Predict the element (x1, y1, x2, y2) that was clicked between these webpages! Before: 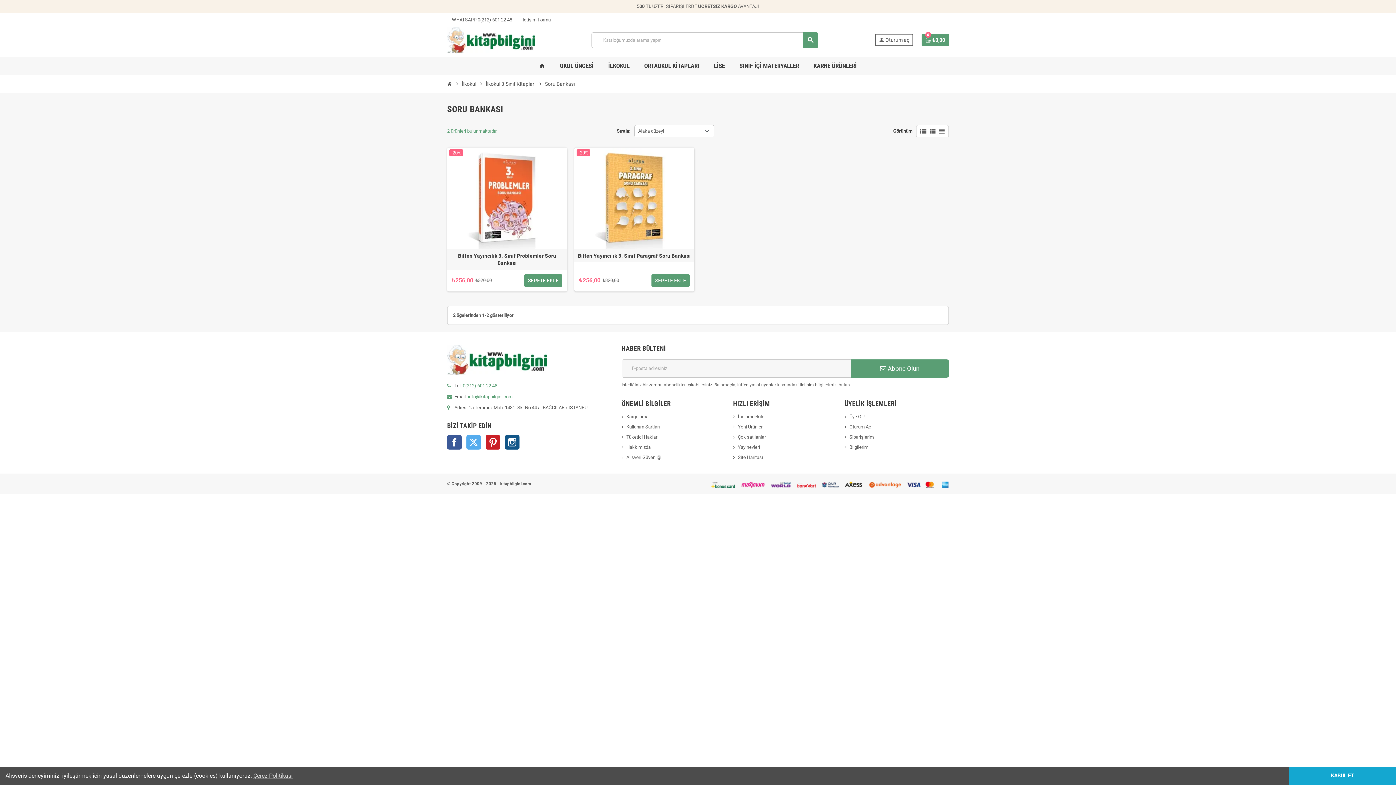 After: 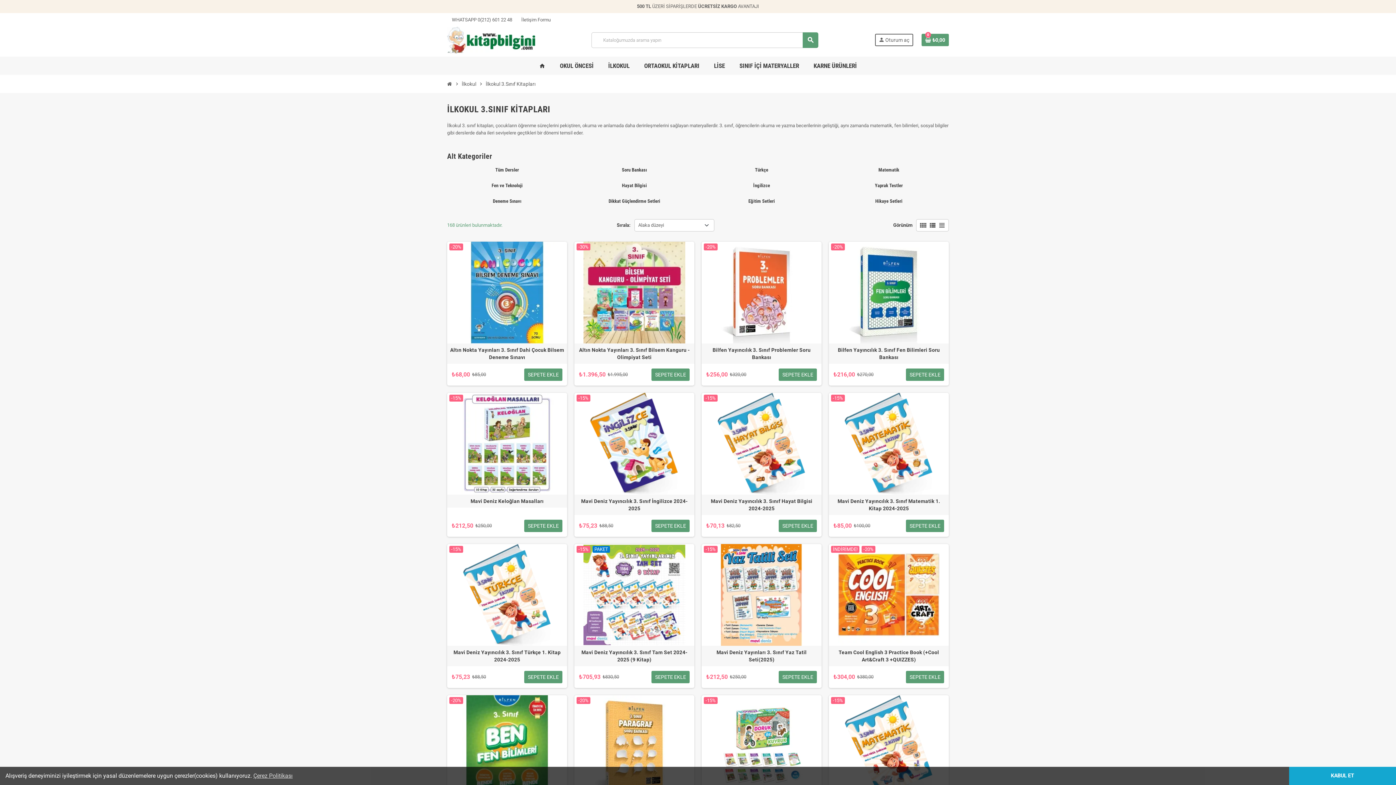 Action: label: İlkokul 3.Sınıf Kitapları bbox: (484, 78, 537, 89)